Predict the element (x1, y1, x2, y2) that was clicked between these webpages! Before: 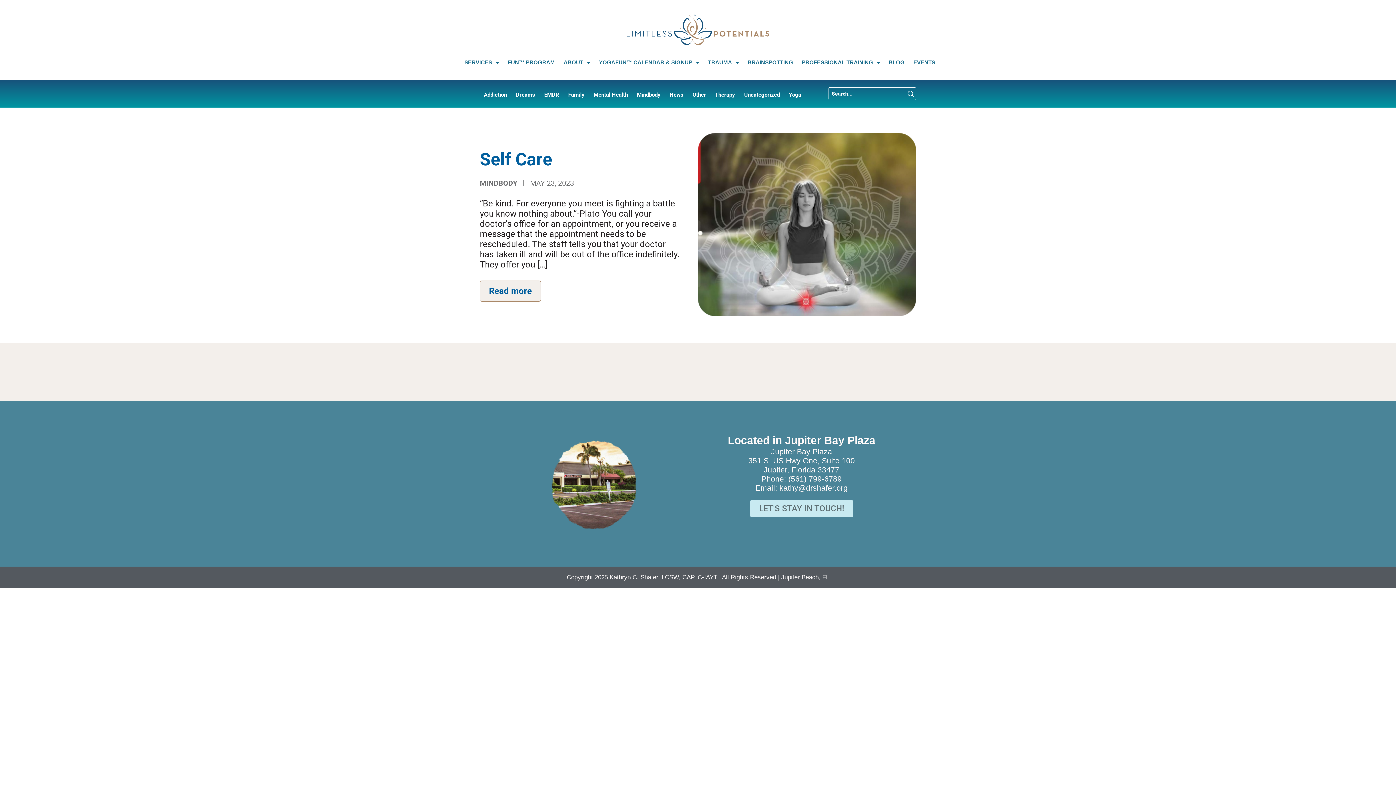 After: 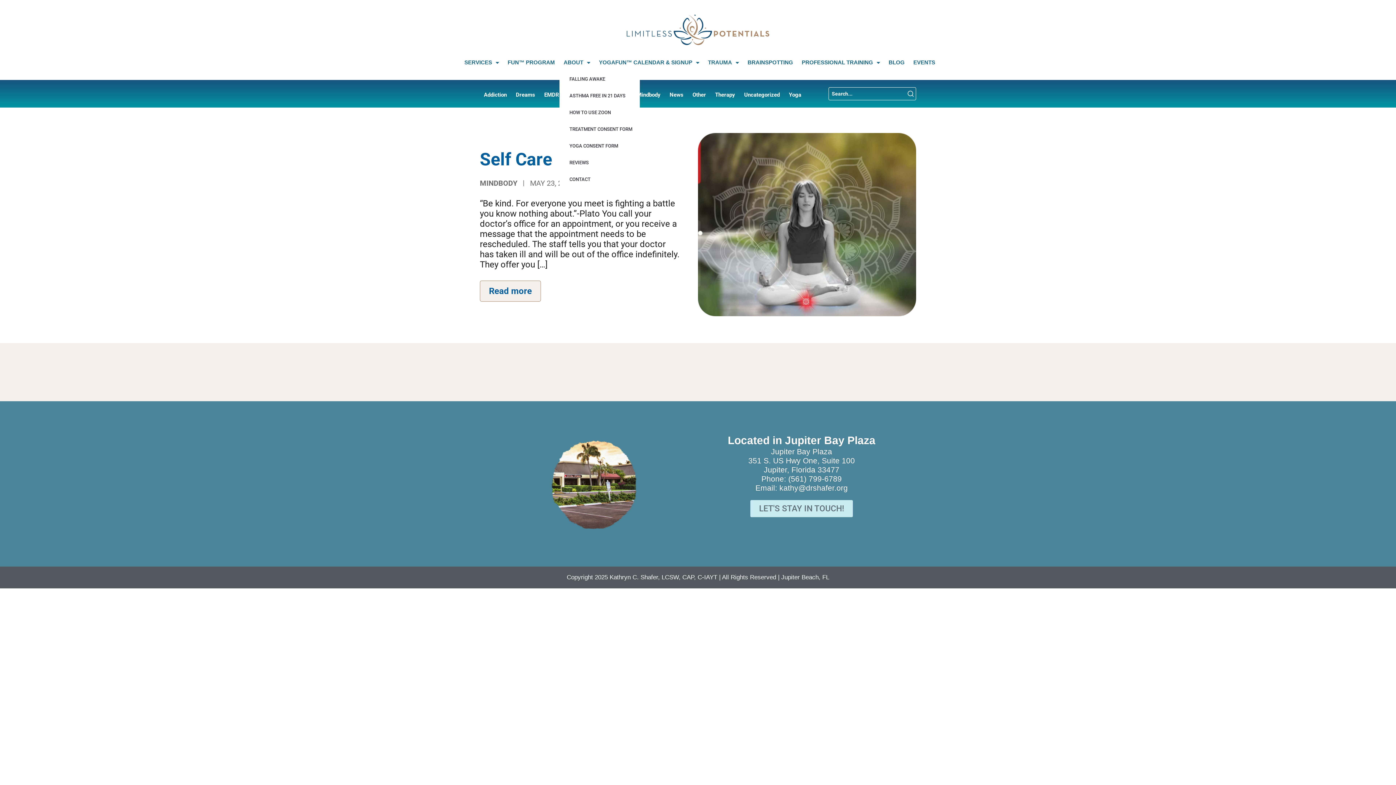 Action: bbox: (559, 54, 594, 70) label: ABOUT